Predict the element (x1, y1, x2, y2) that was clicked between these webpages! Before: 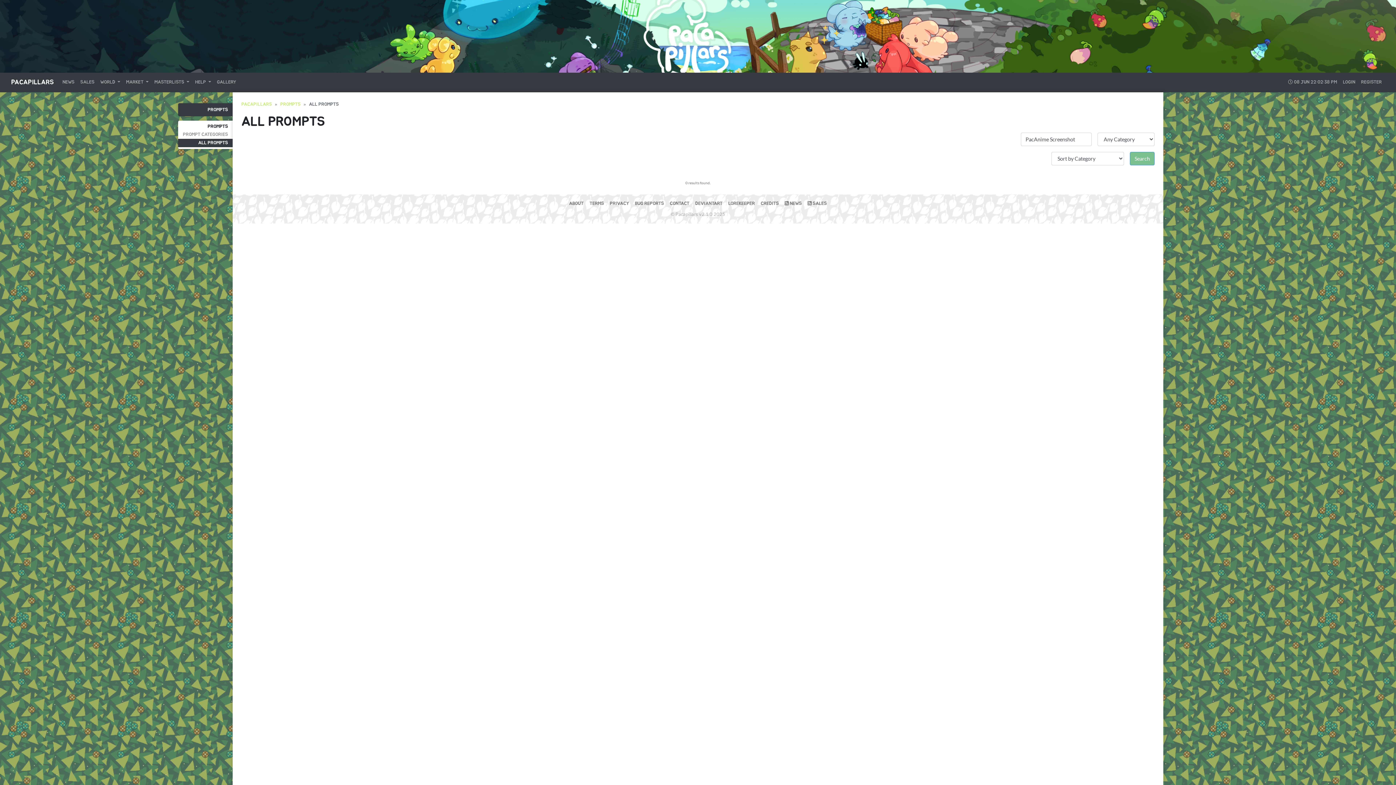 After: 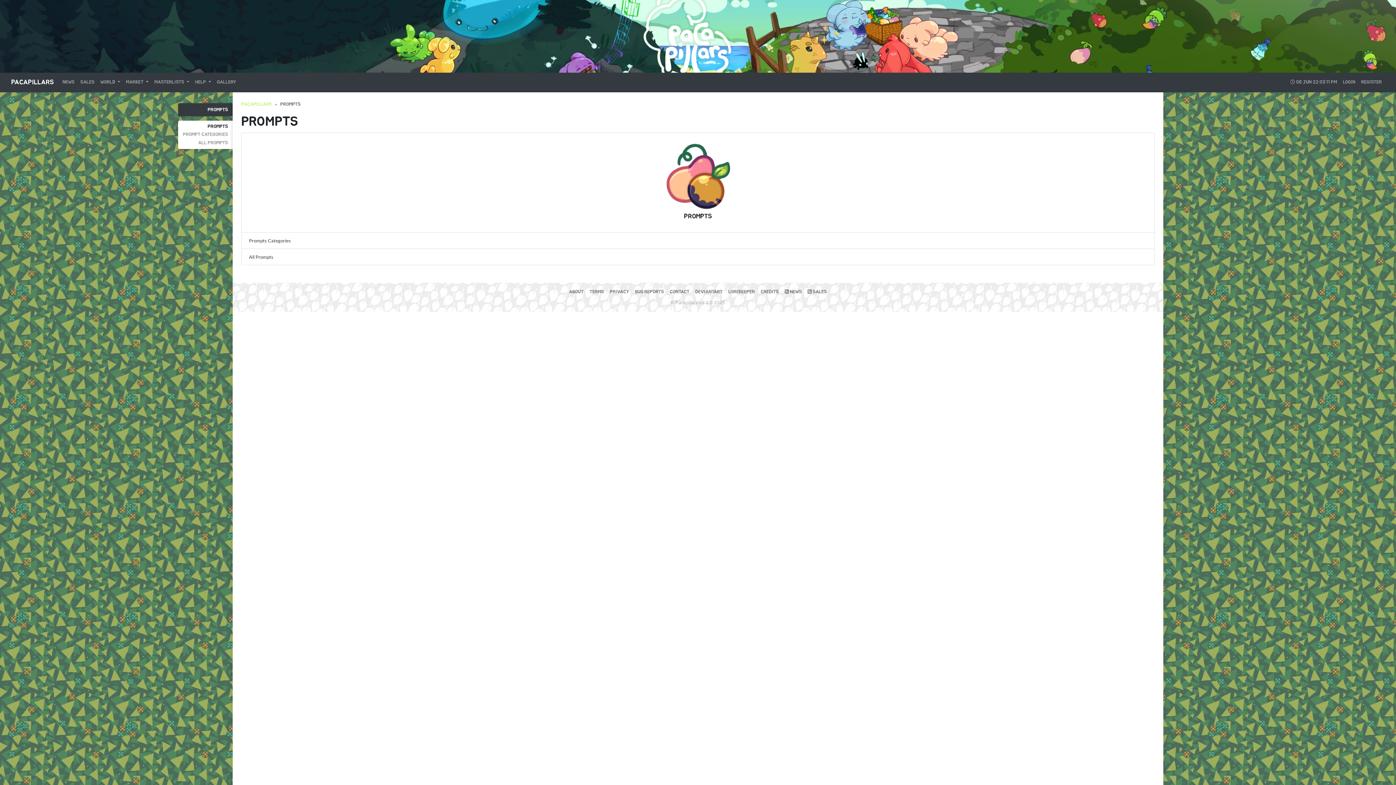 Action: bbox: (178, 106, 232, 114) label: PROMPTS